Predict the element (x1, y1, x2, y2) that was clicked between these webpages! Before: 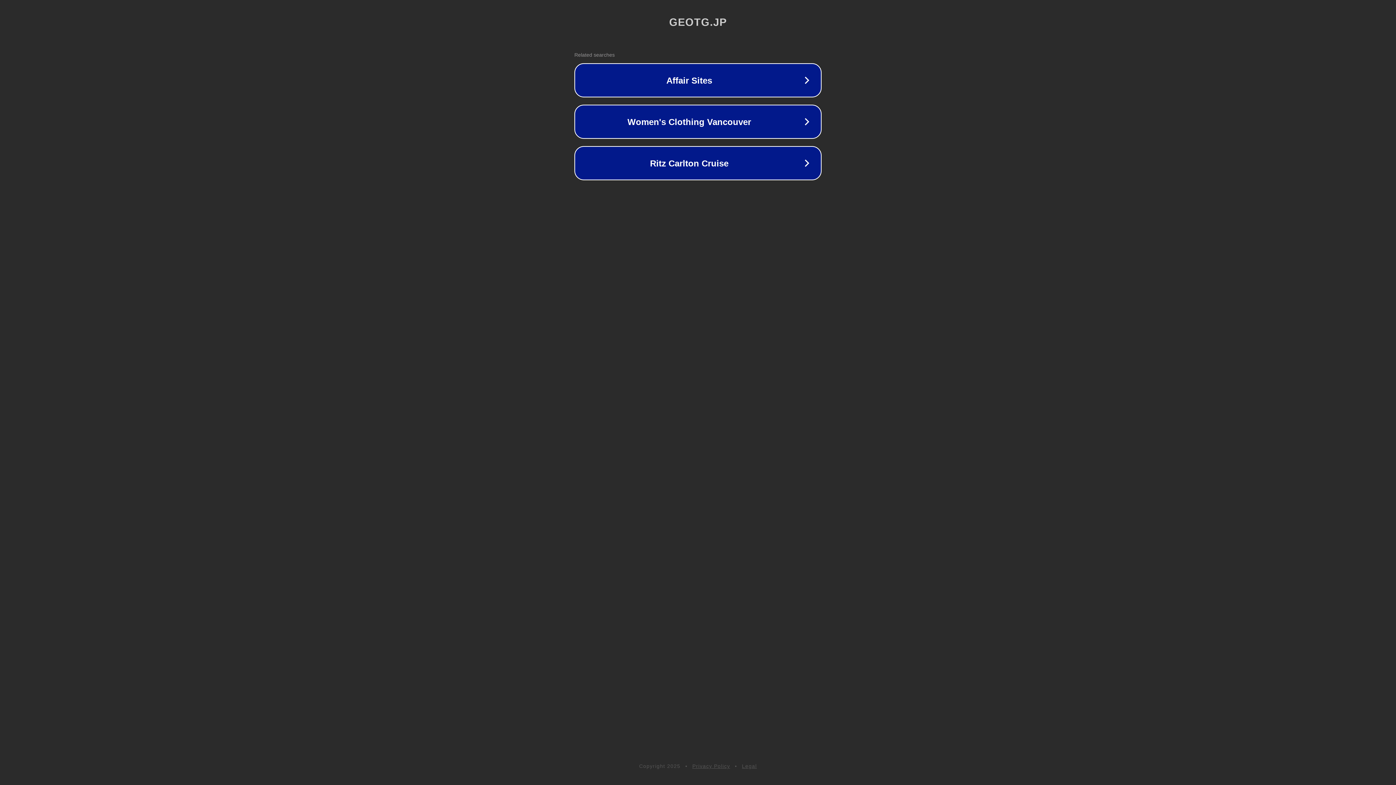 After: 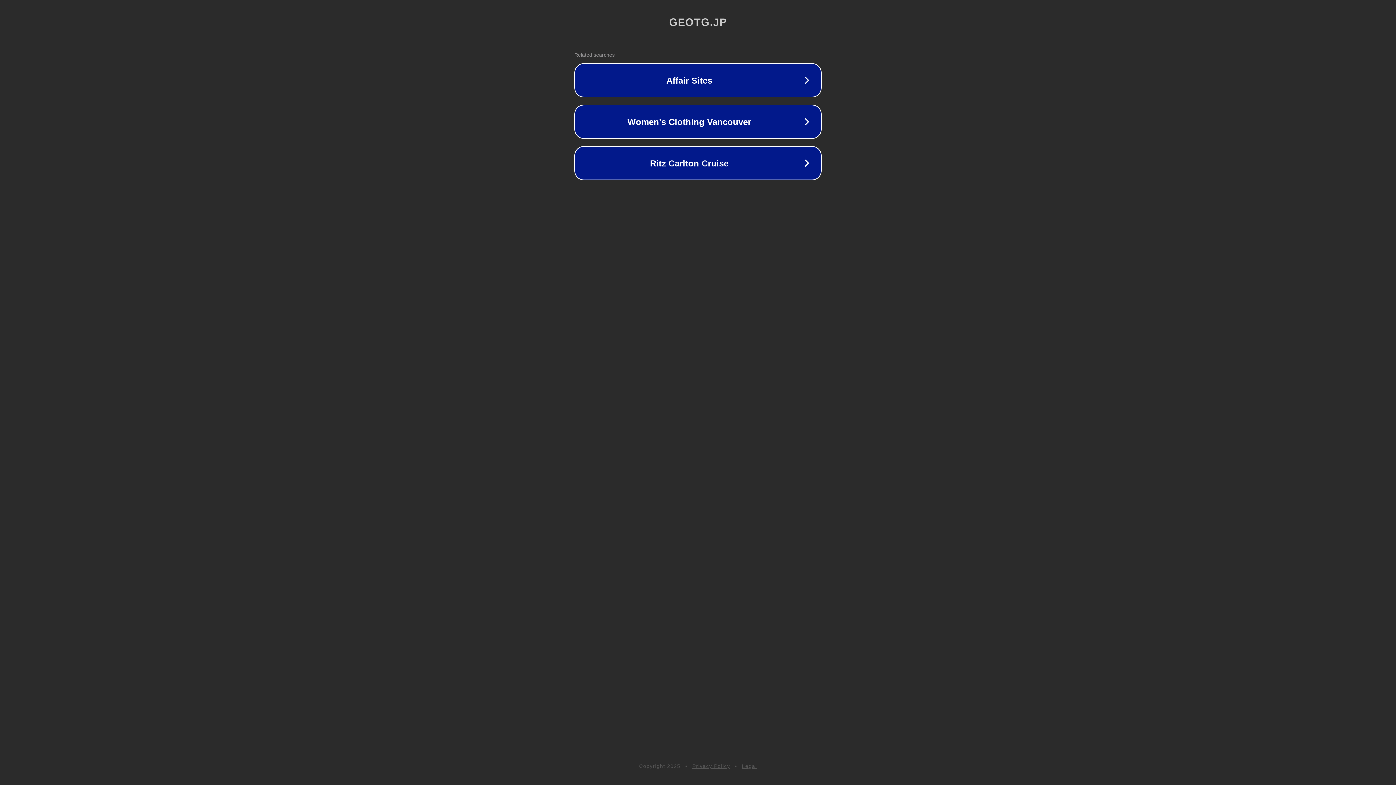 Action: label: Legal bbox: (742, 763, 757, 769)